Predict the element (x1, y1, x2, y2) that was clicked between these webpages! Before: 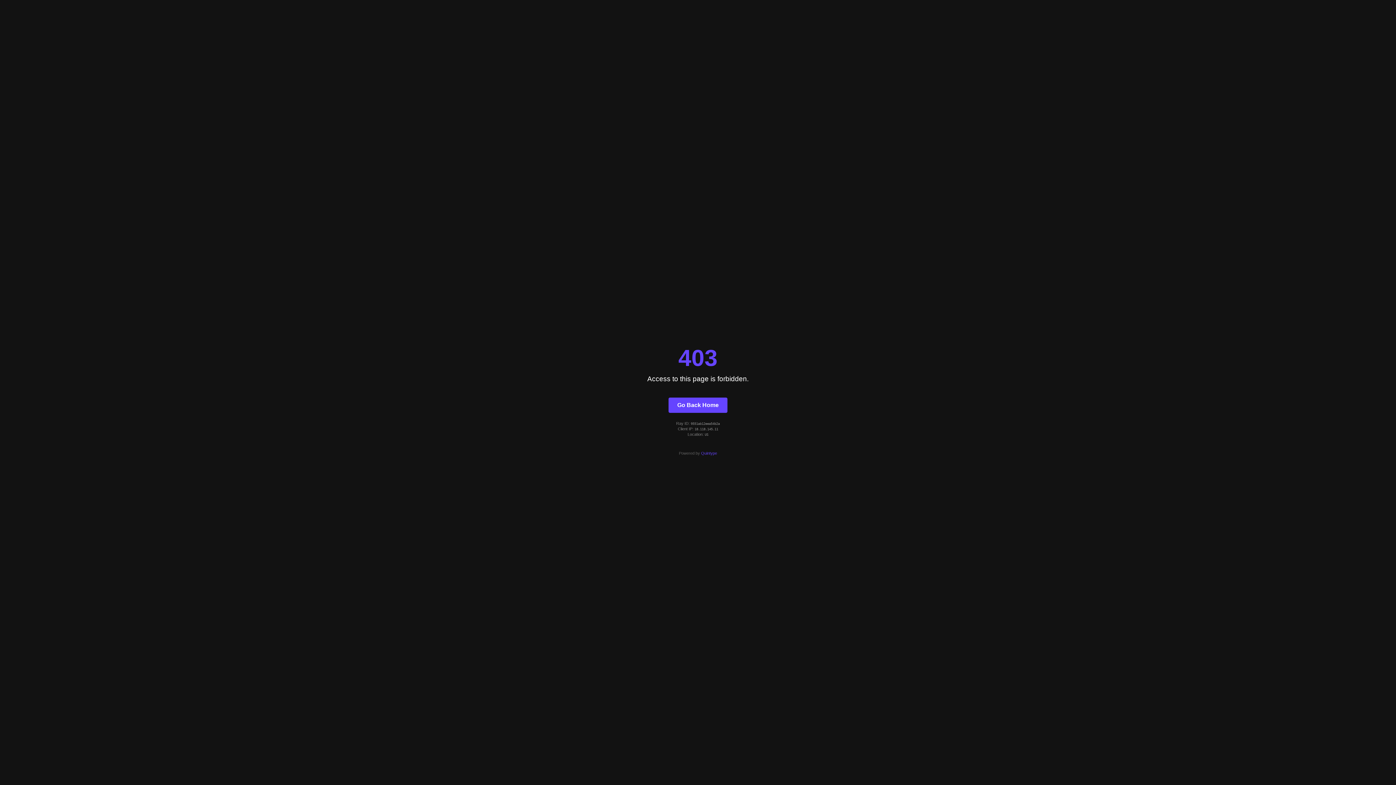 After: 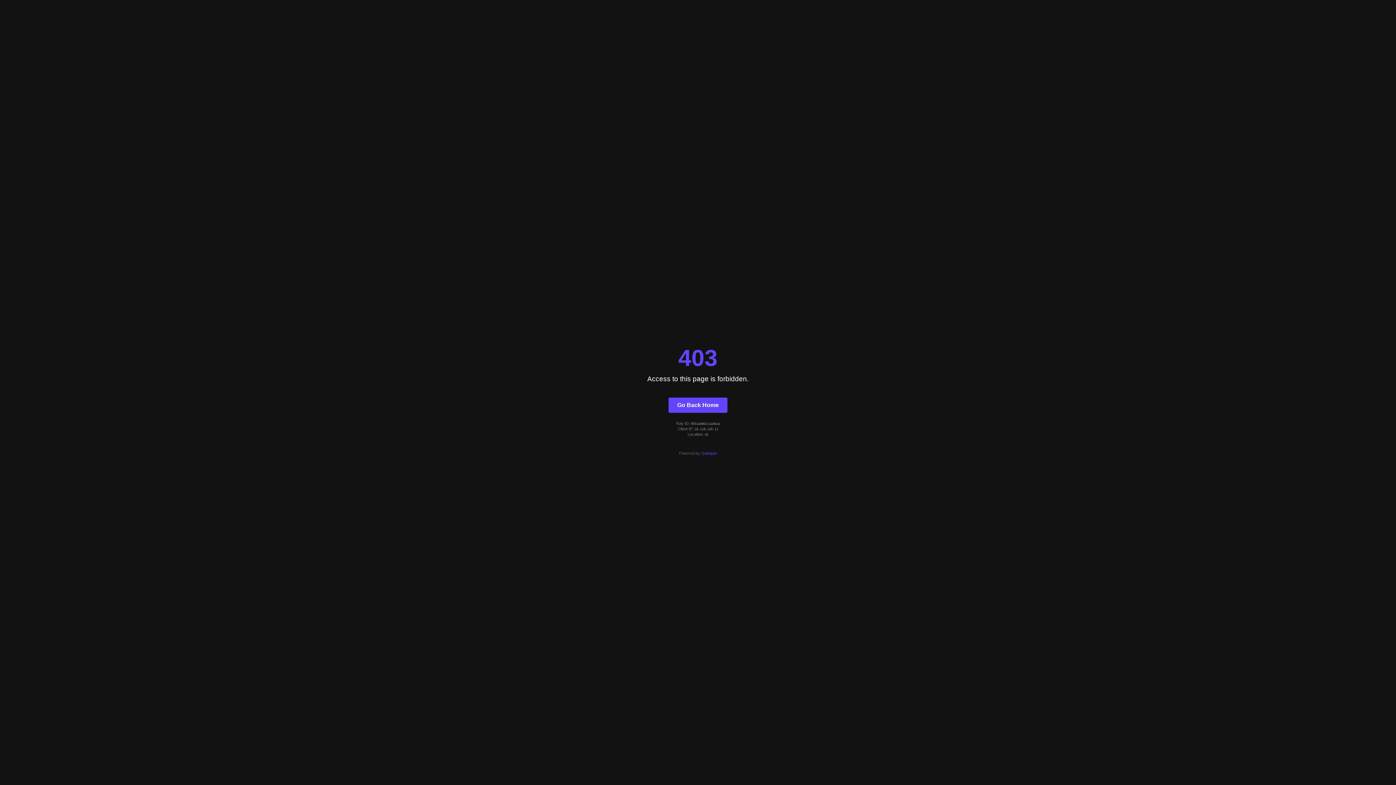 Action: bbox: (668, 397, 727, 412) label: Go Back Home